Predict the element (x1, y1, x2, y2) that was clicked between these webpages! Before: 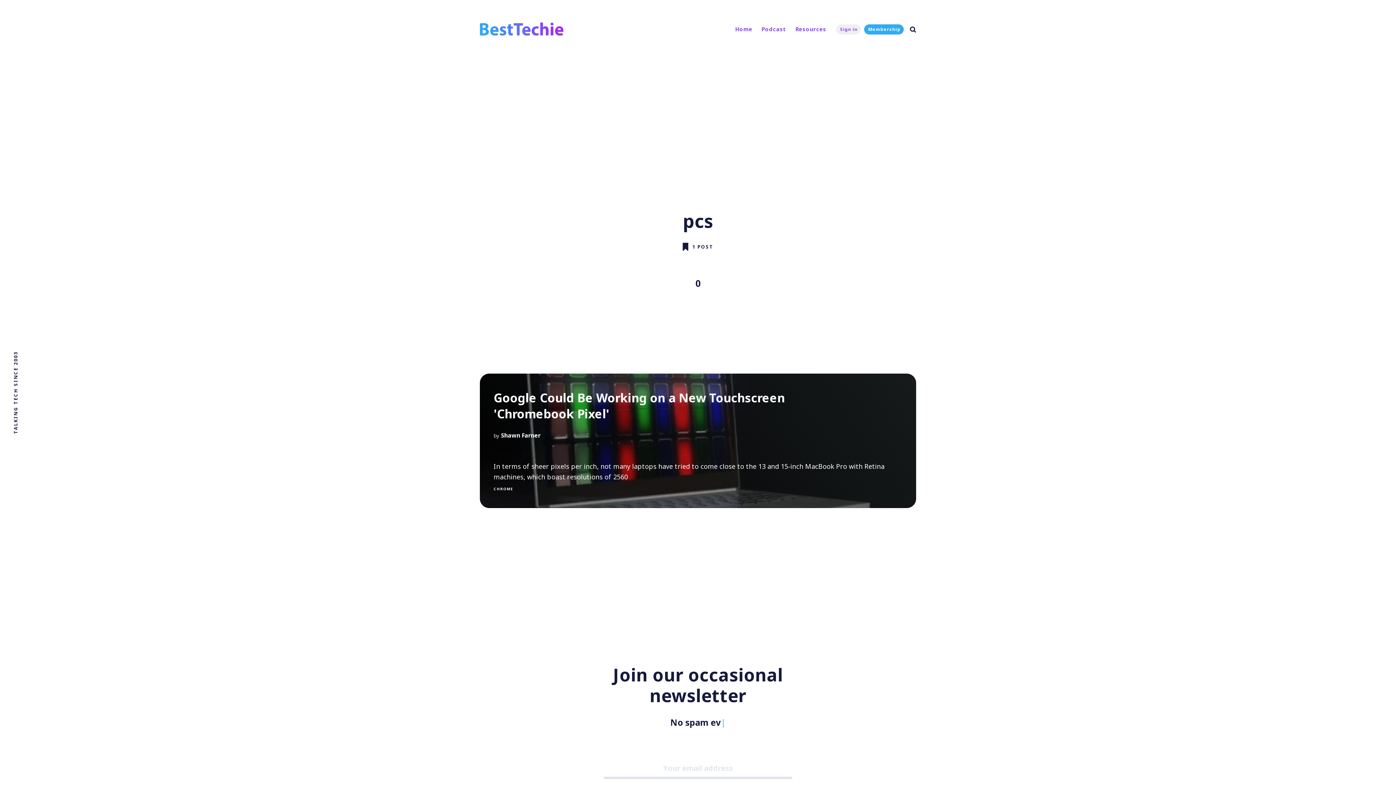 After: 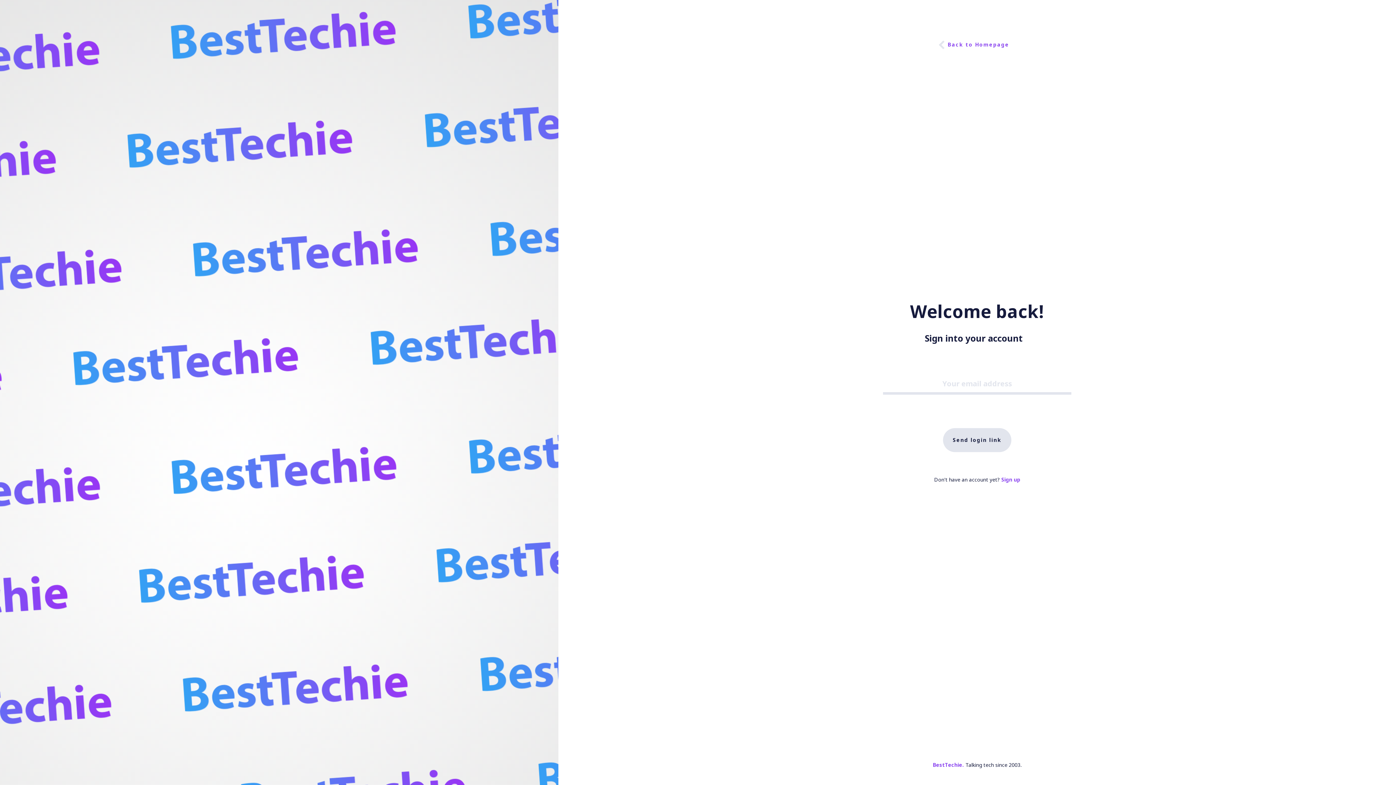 Action: label: Sign in bbox: (836, 24, 861, 34)